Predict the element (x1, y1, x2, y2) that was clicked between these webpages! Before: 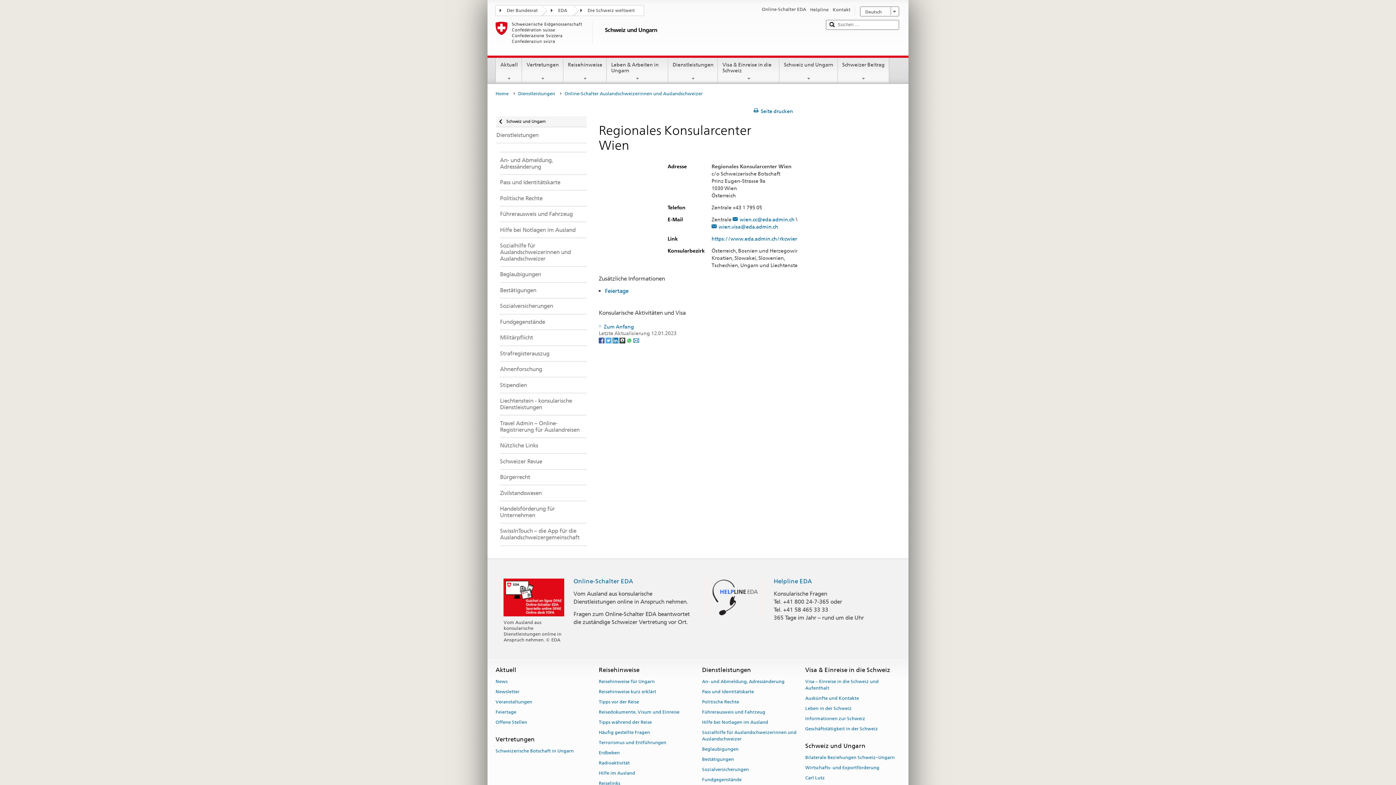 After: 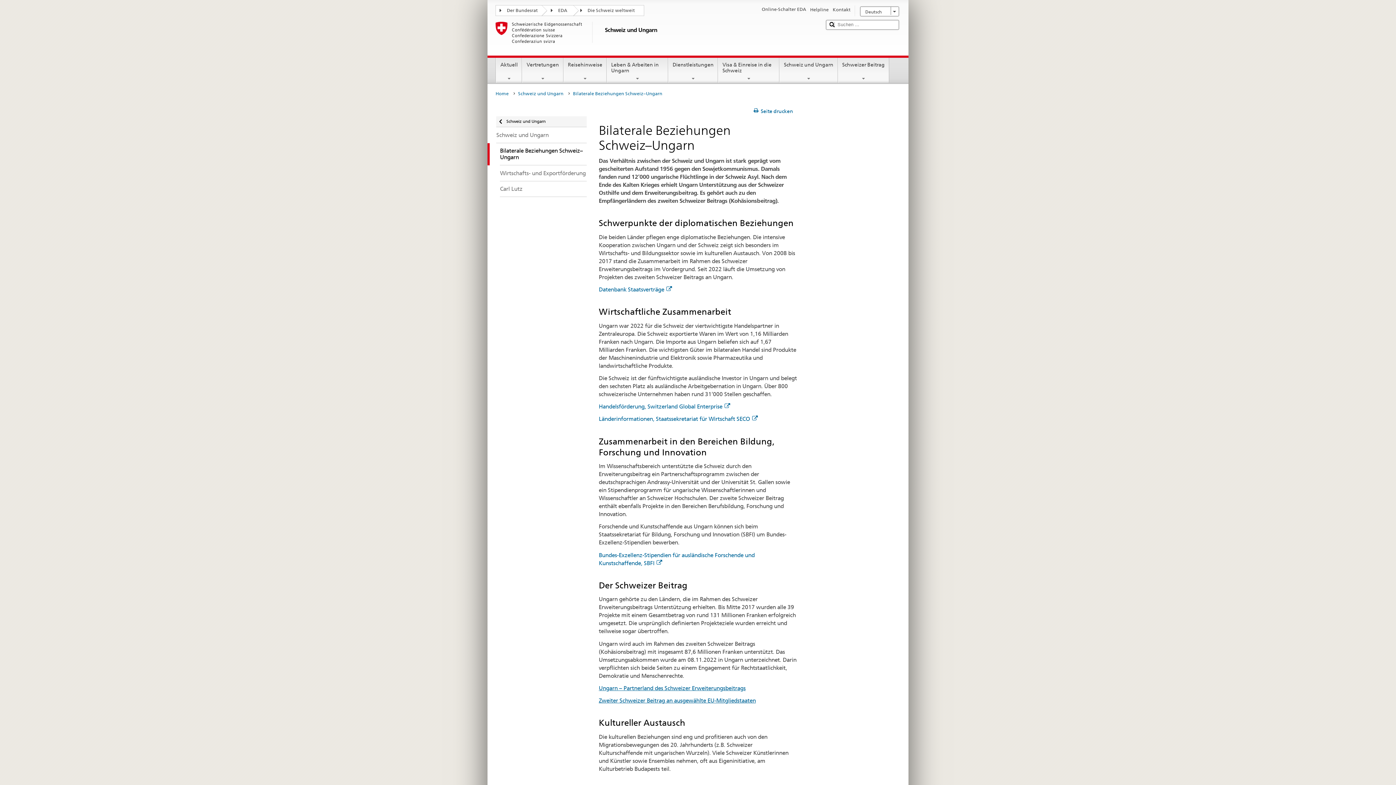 Action: label: Bilaterale Beziehungen Schweiz–Ungarn bbox: (805, 752, 894, 762)